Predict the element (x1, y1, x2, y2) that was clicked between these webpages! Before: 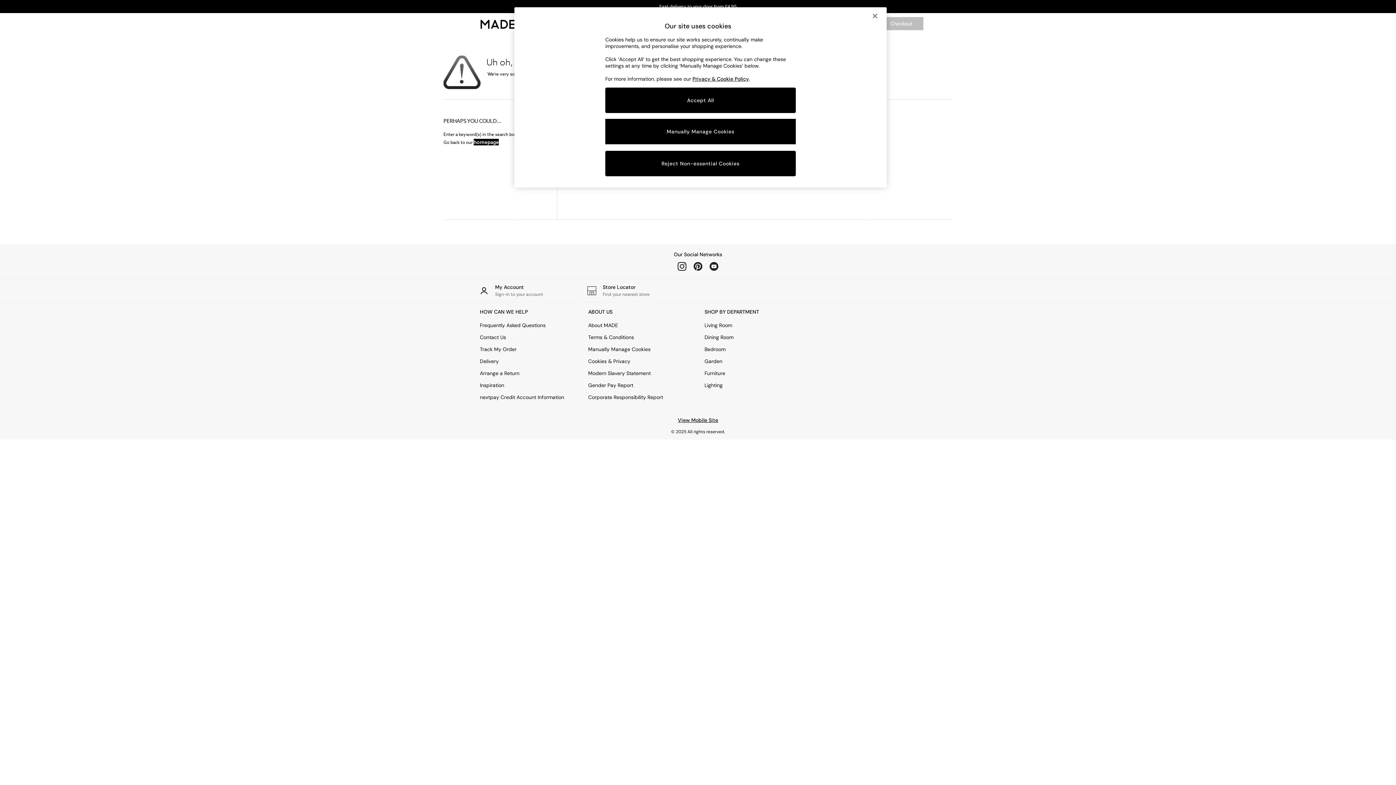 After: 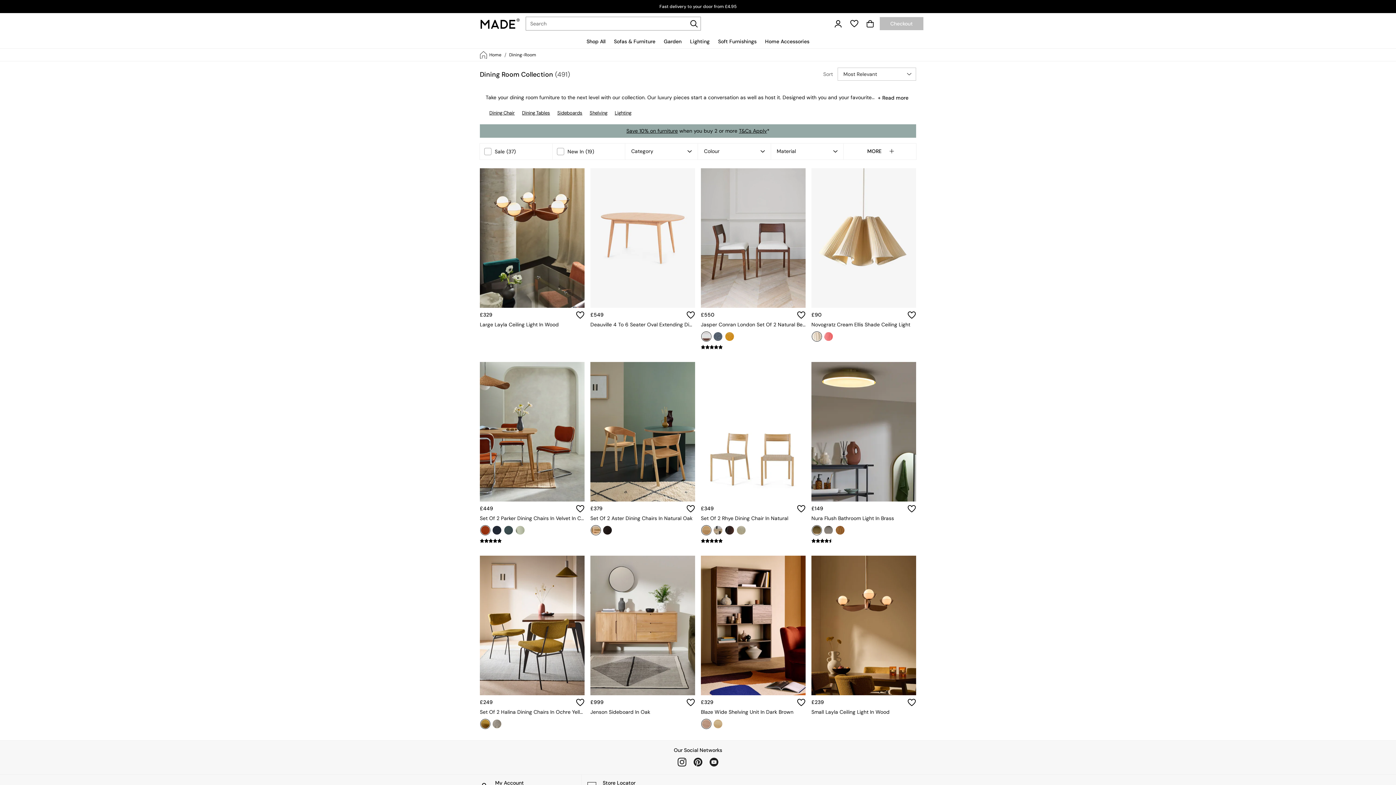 Action: label: Dining Room bbox: (704, 333, 808, 341)